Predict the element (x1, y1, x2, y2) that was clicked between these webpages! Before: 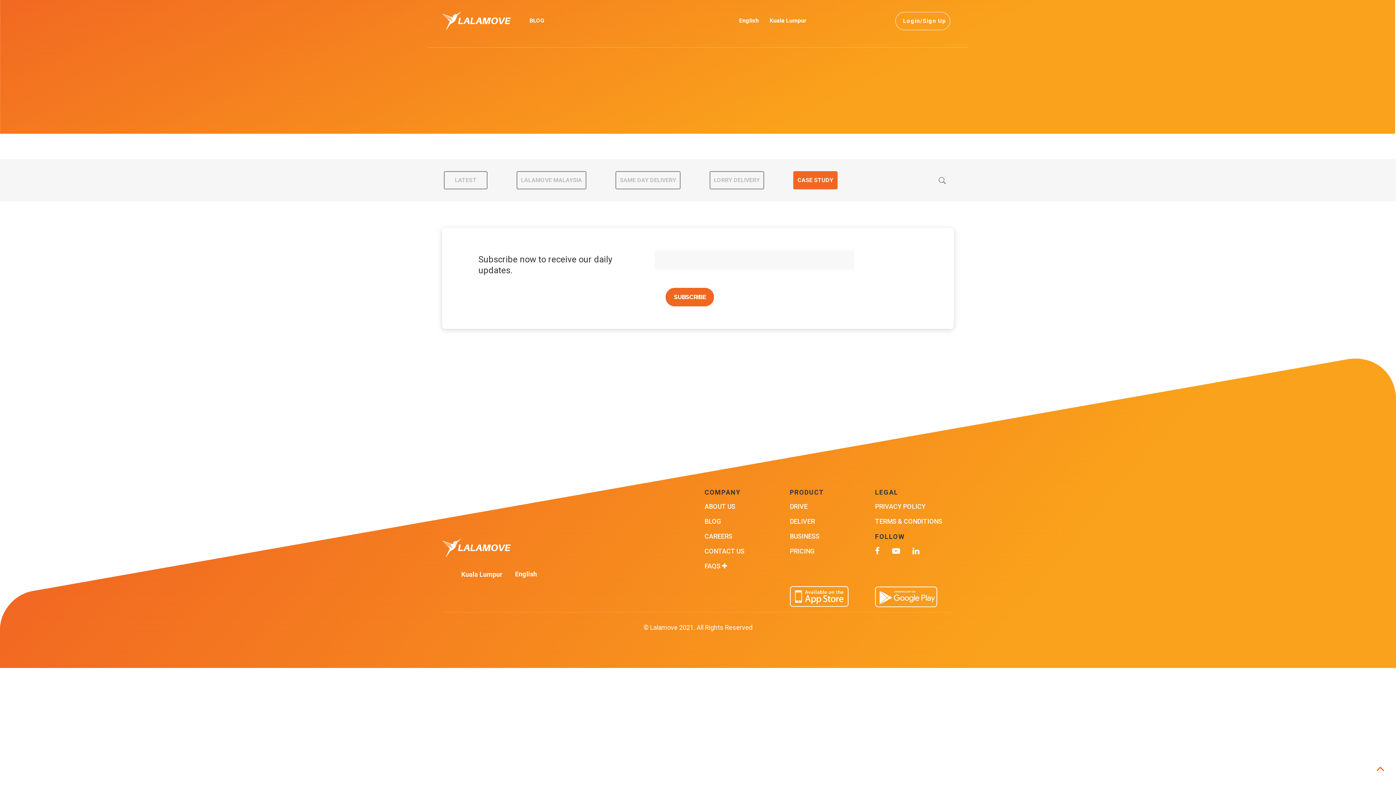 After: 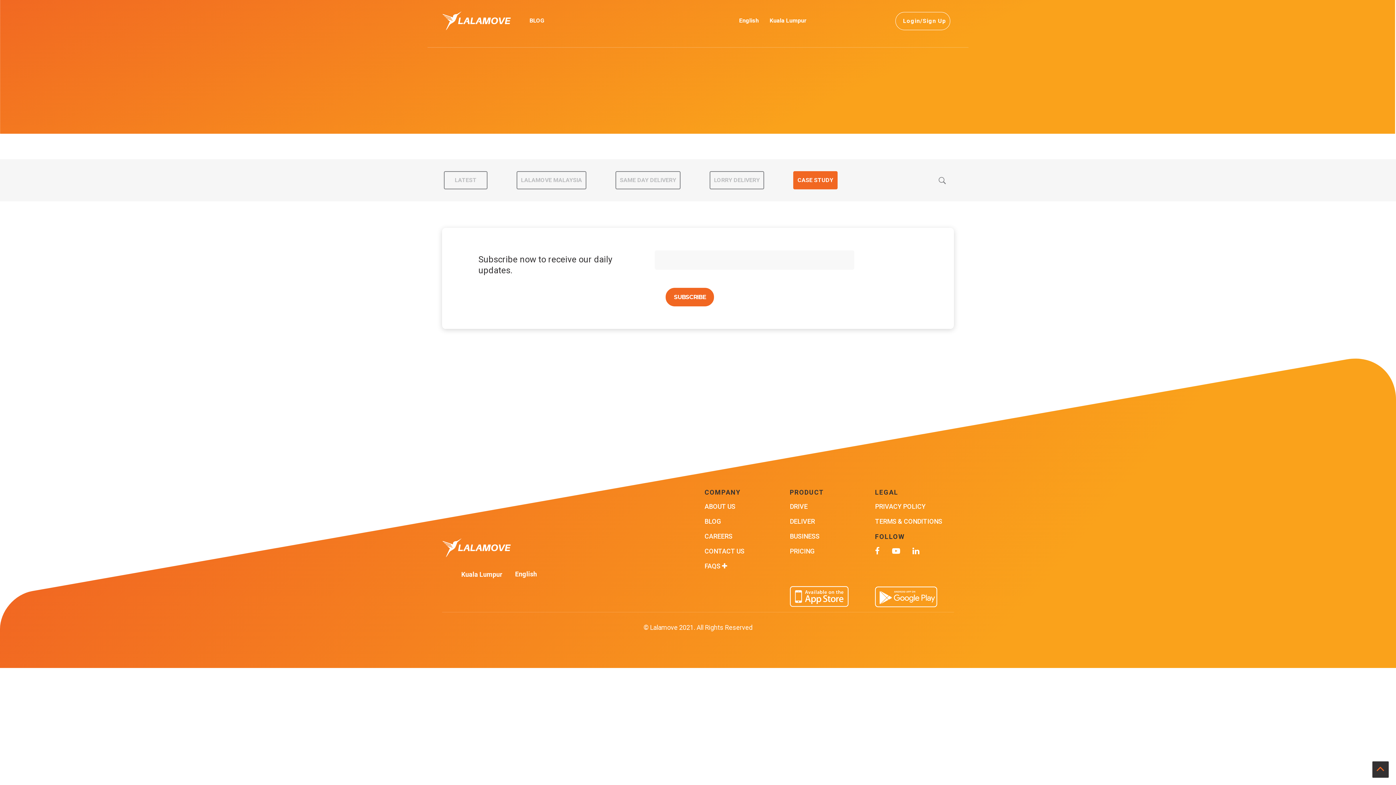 Action: bbox: (1372, 761, 1389, 778) label:  